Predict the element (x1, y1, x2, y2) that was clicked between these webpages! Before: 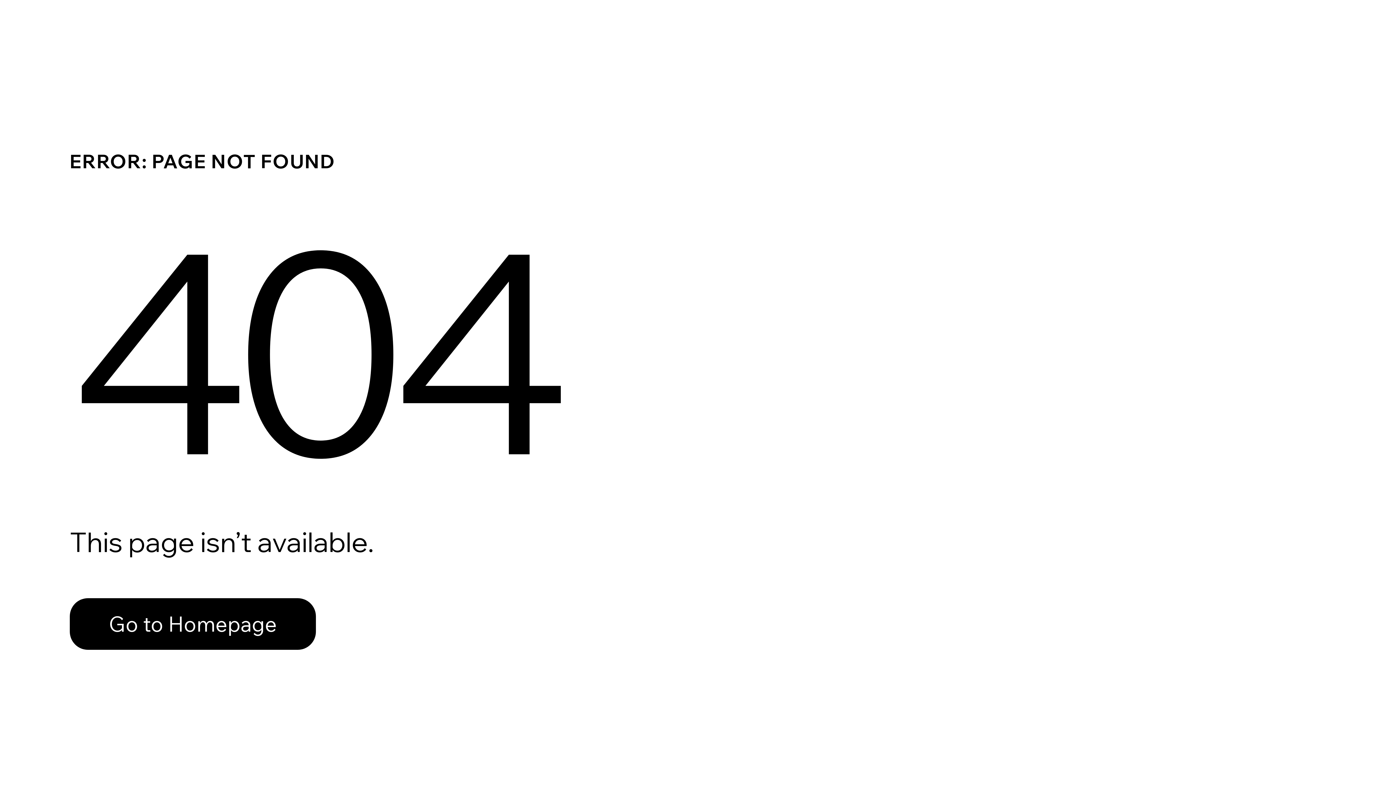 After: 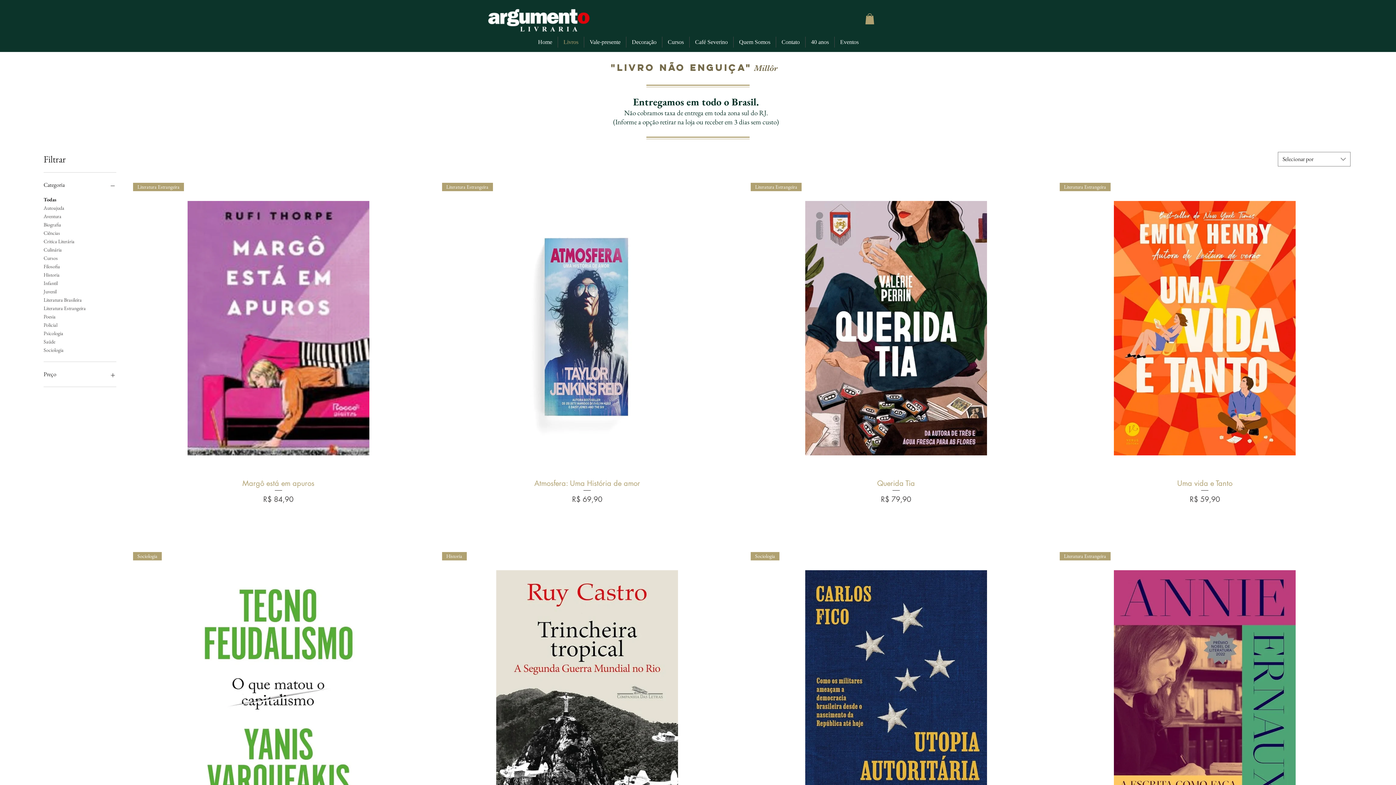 Action: bbox: (69, 598, 316, 650) label: Go to Homepage